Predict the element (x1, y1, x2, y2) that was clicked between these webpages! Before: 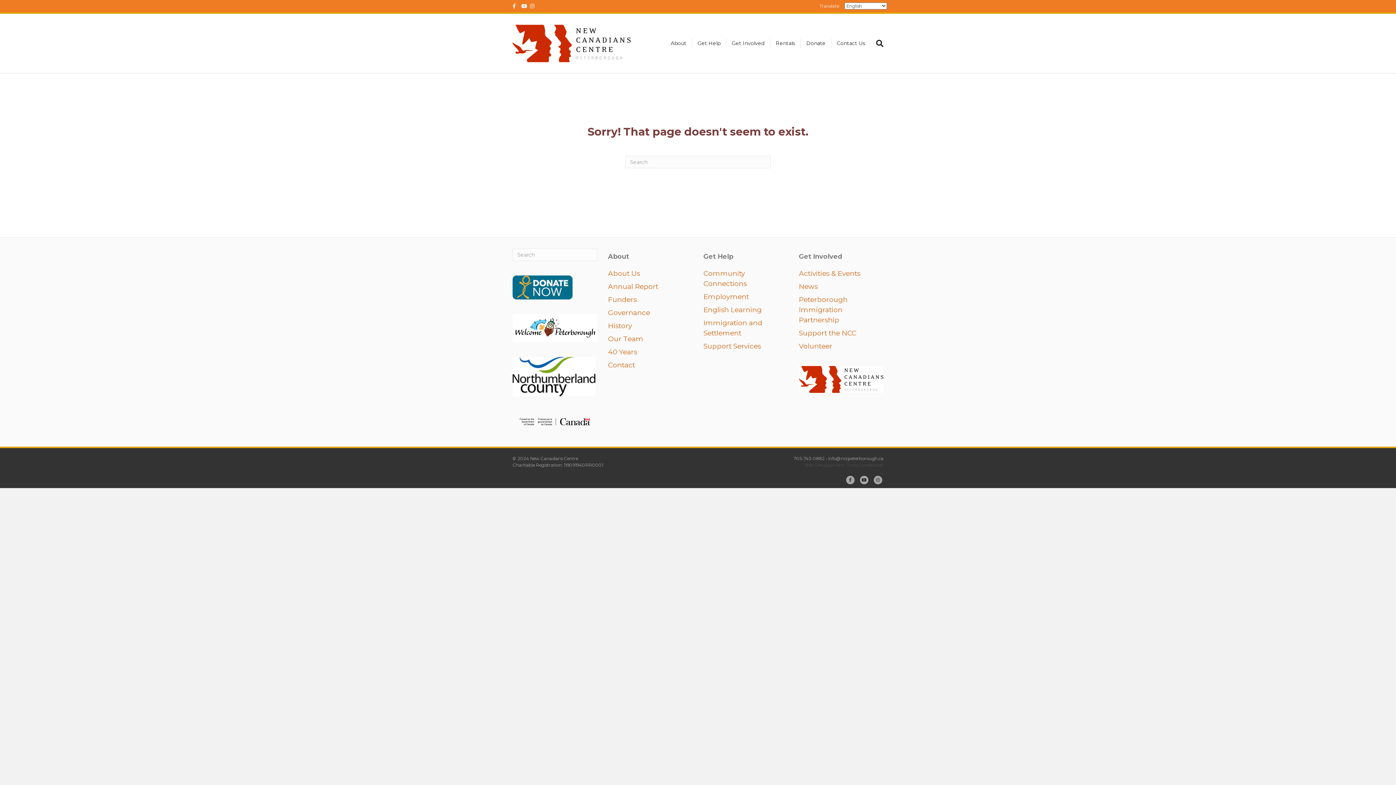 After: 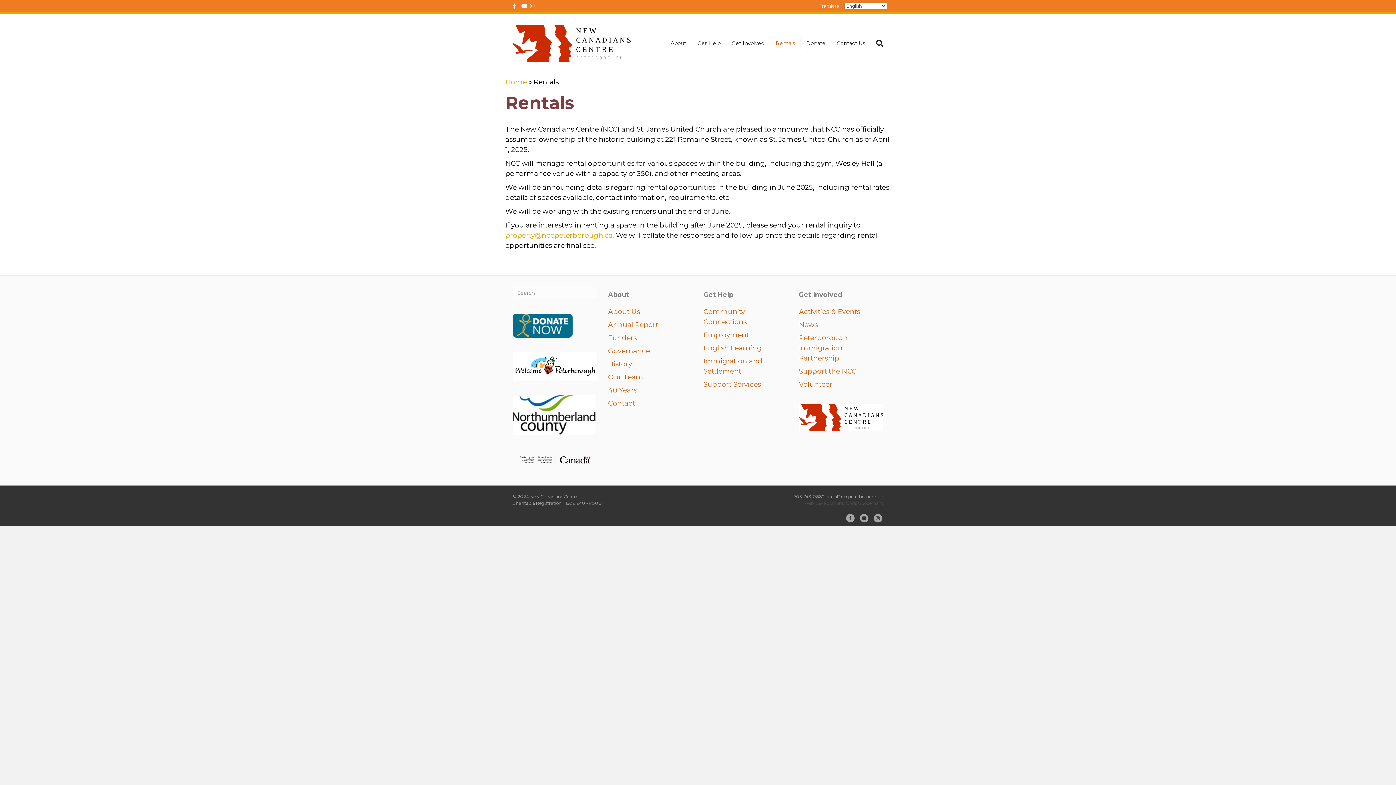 Action: bbox: (770, 38, 801, 48) label: Rentals